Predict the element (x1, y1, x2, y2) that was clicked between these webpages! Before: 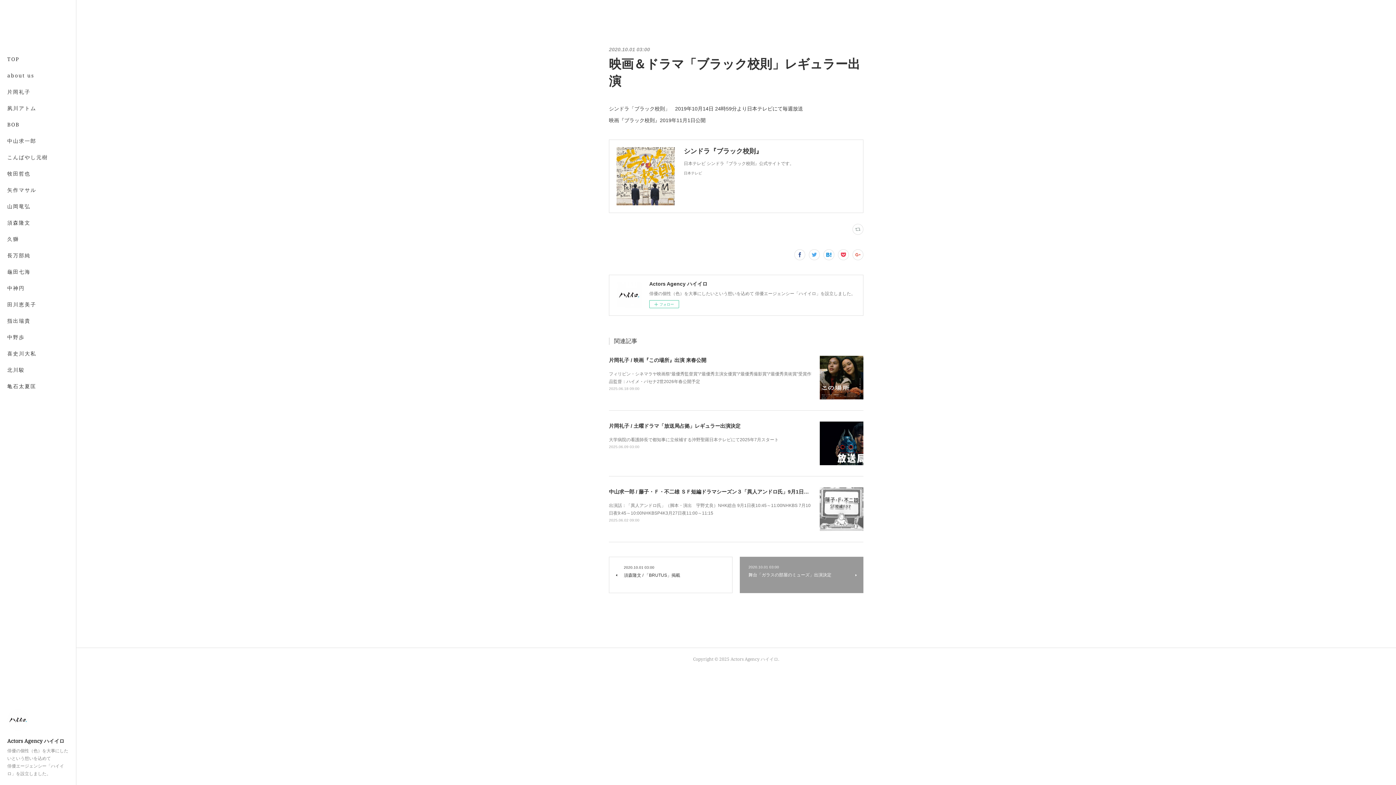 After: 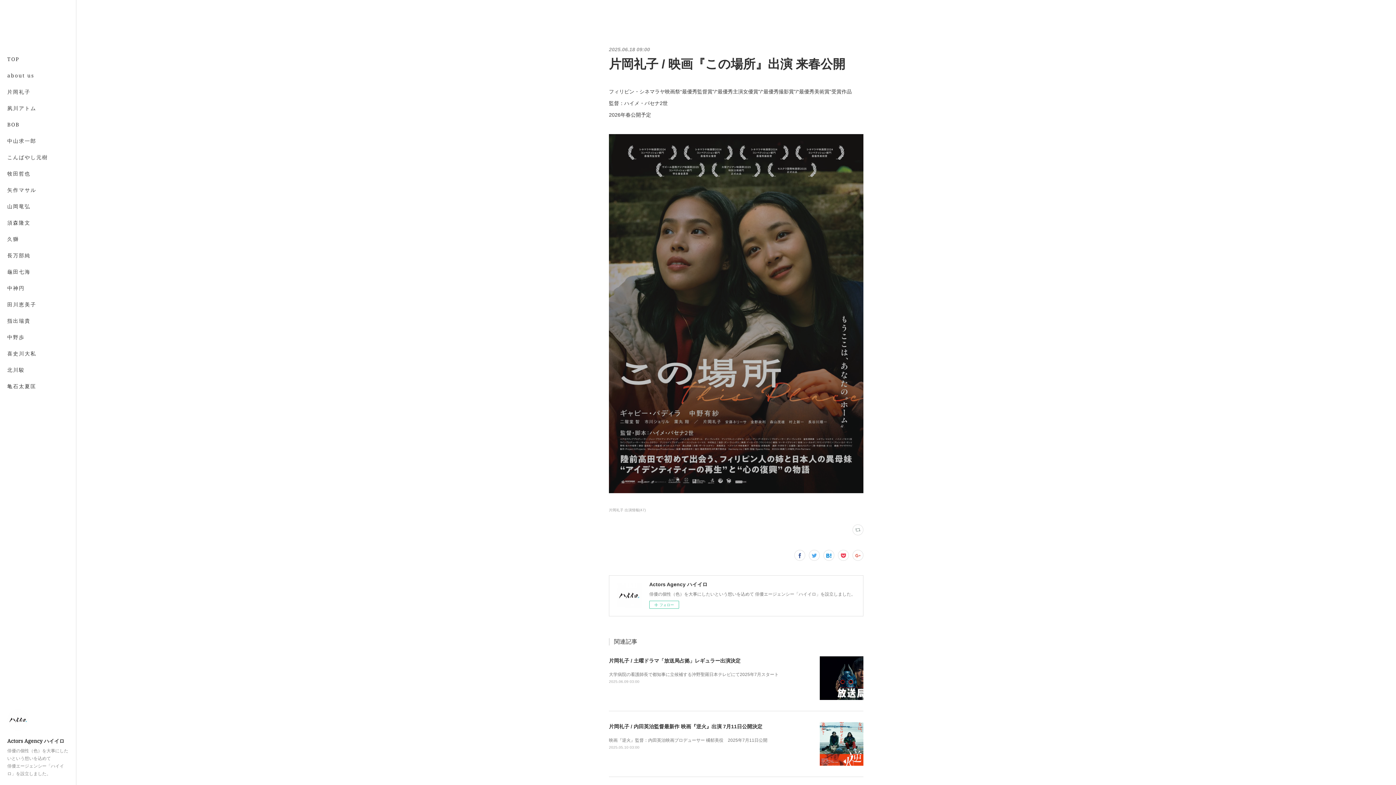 Action: bbox: (609, 357, 706, 363) label: 片岡礼子 / 映画『この場所』出演 来春公開